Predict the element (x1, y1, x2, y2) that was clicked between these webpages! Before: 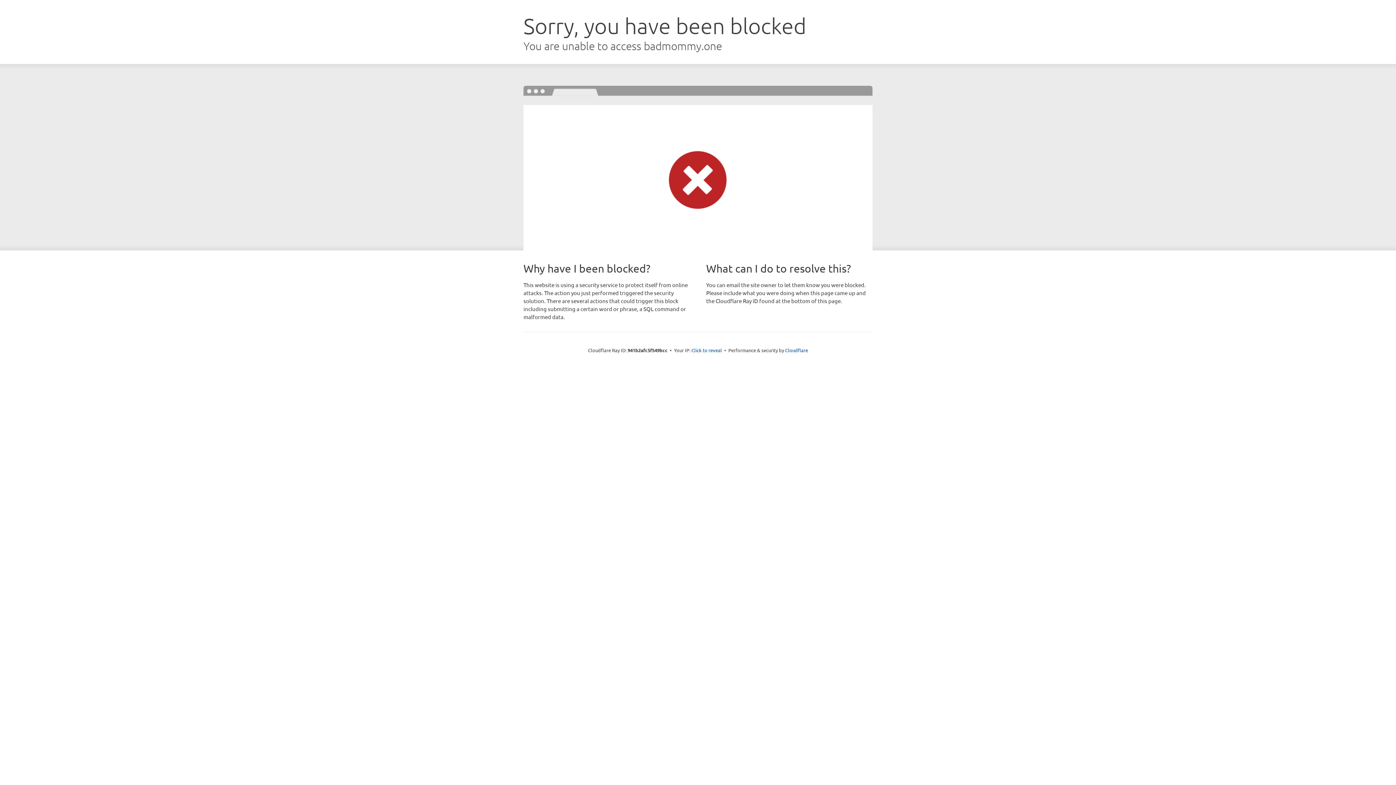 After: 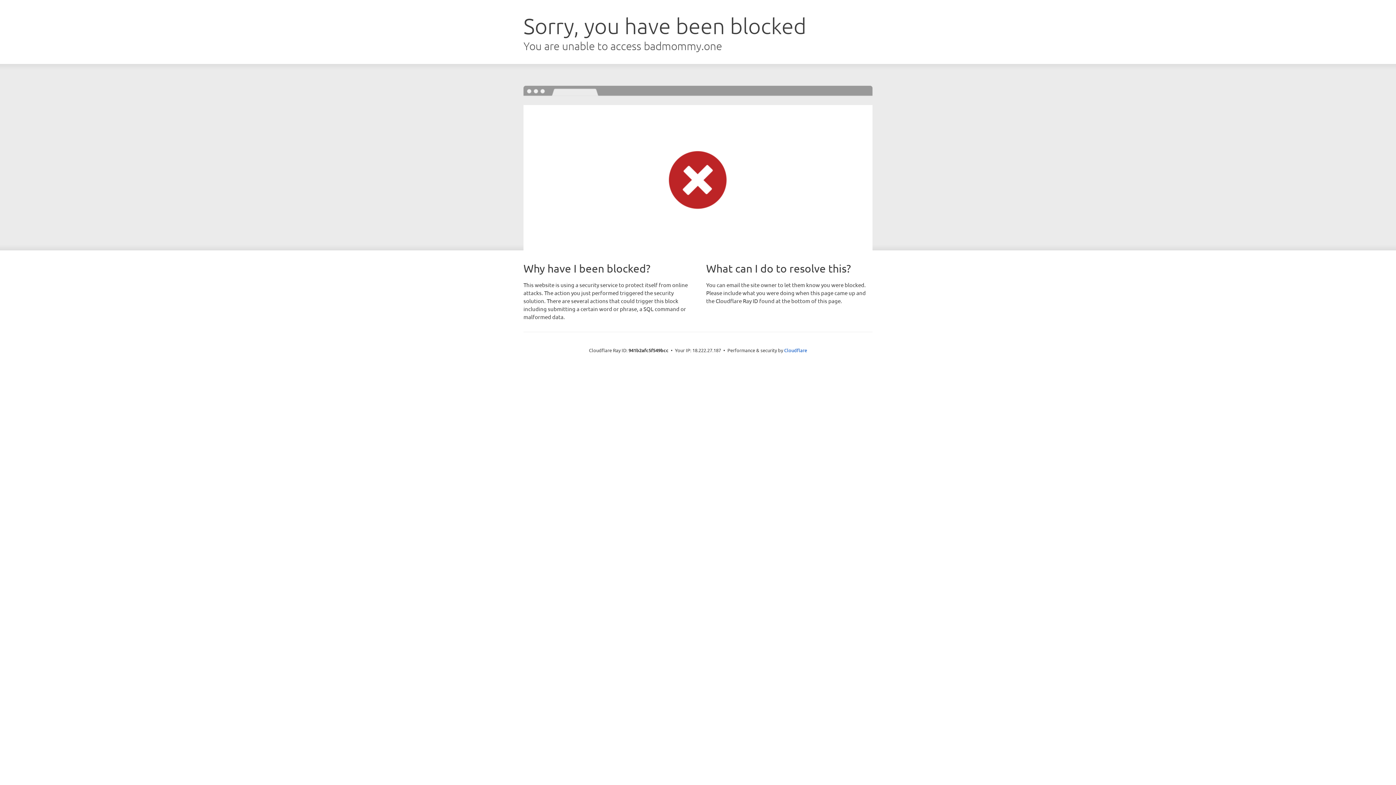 Action: label: Click to reveal bbox: (691, 346, 722, 353)